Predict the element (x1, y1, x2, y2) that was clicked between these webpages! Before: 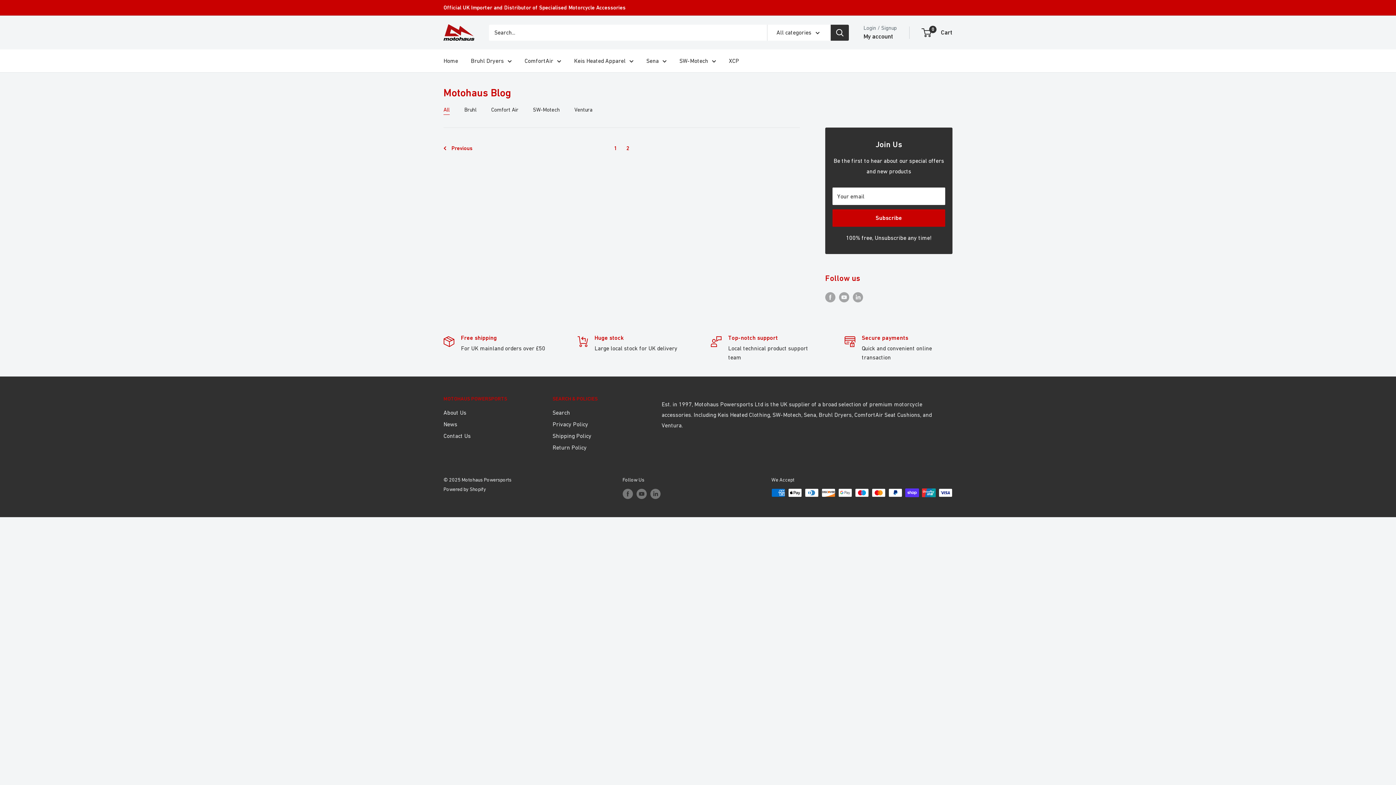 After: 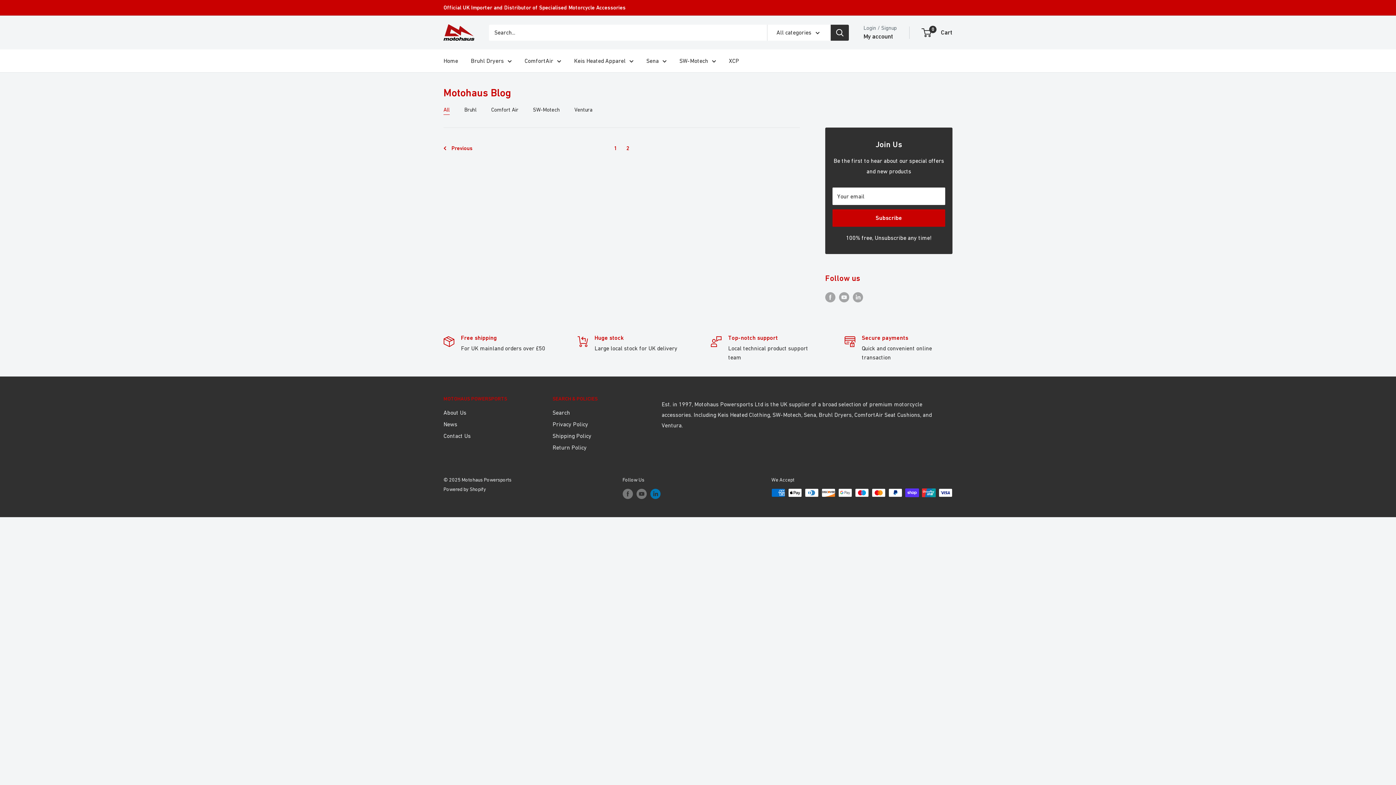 Action: label: Follow us on LinkedIn bbox: (650, 488, 660, 499)